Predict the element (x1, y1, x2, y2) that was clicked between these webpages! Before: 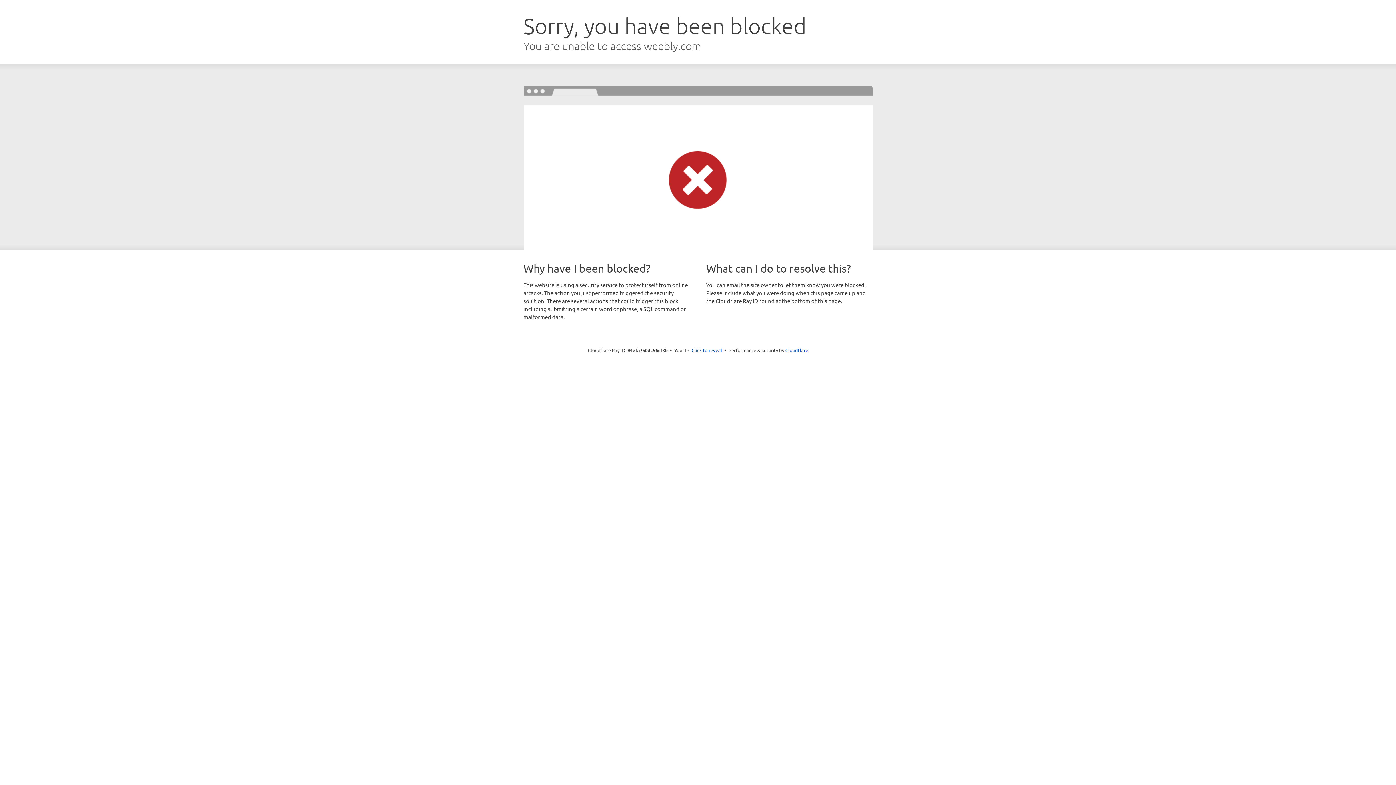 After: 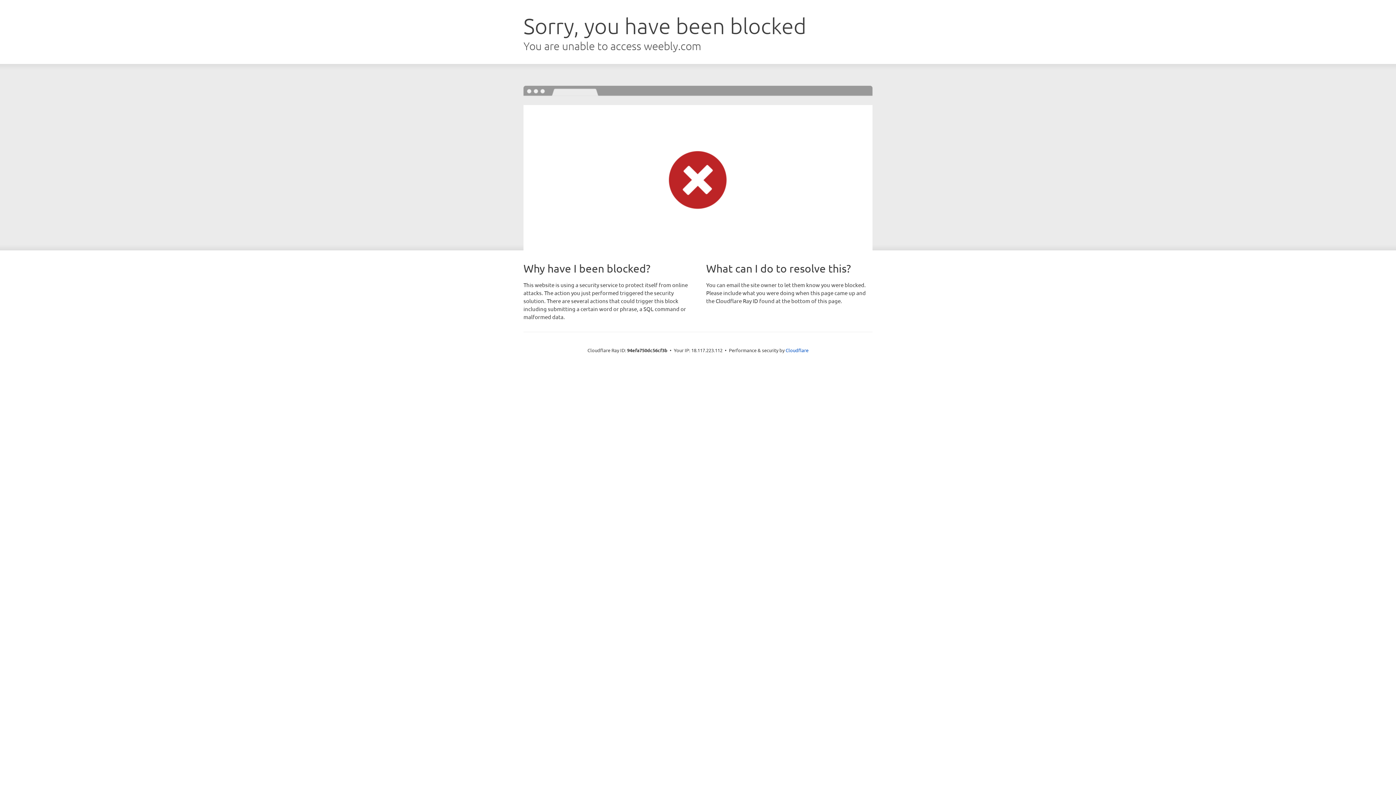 Action: bbox: (691, 346, 722, 353) label: Click to reveal